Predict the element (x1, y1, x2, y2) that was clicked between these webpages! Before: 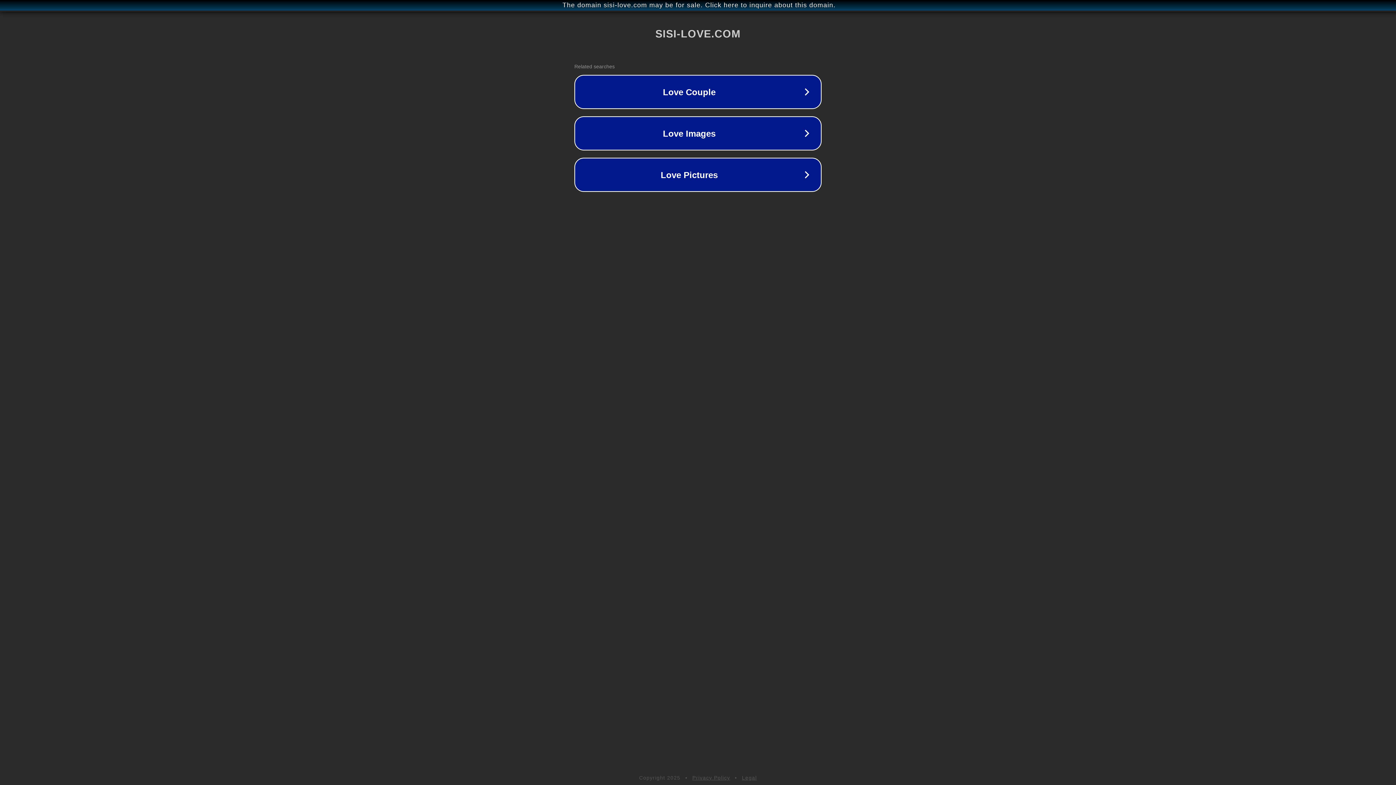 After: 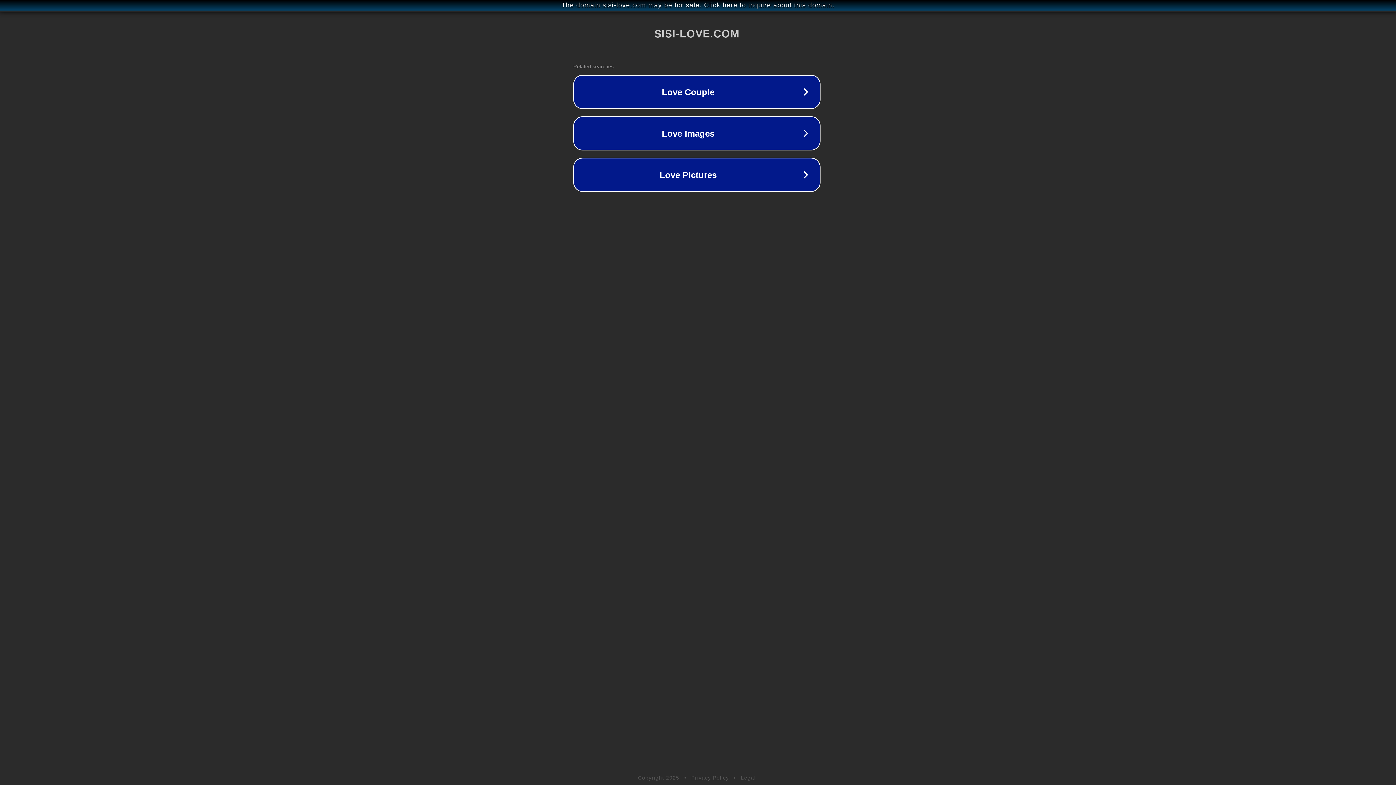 Action: label: The domain sisi-love.com may be for sale. Click here to inquire about this domain. bbox: (1, 1, 1397, 9)